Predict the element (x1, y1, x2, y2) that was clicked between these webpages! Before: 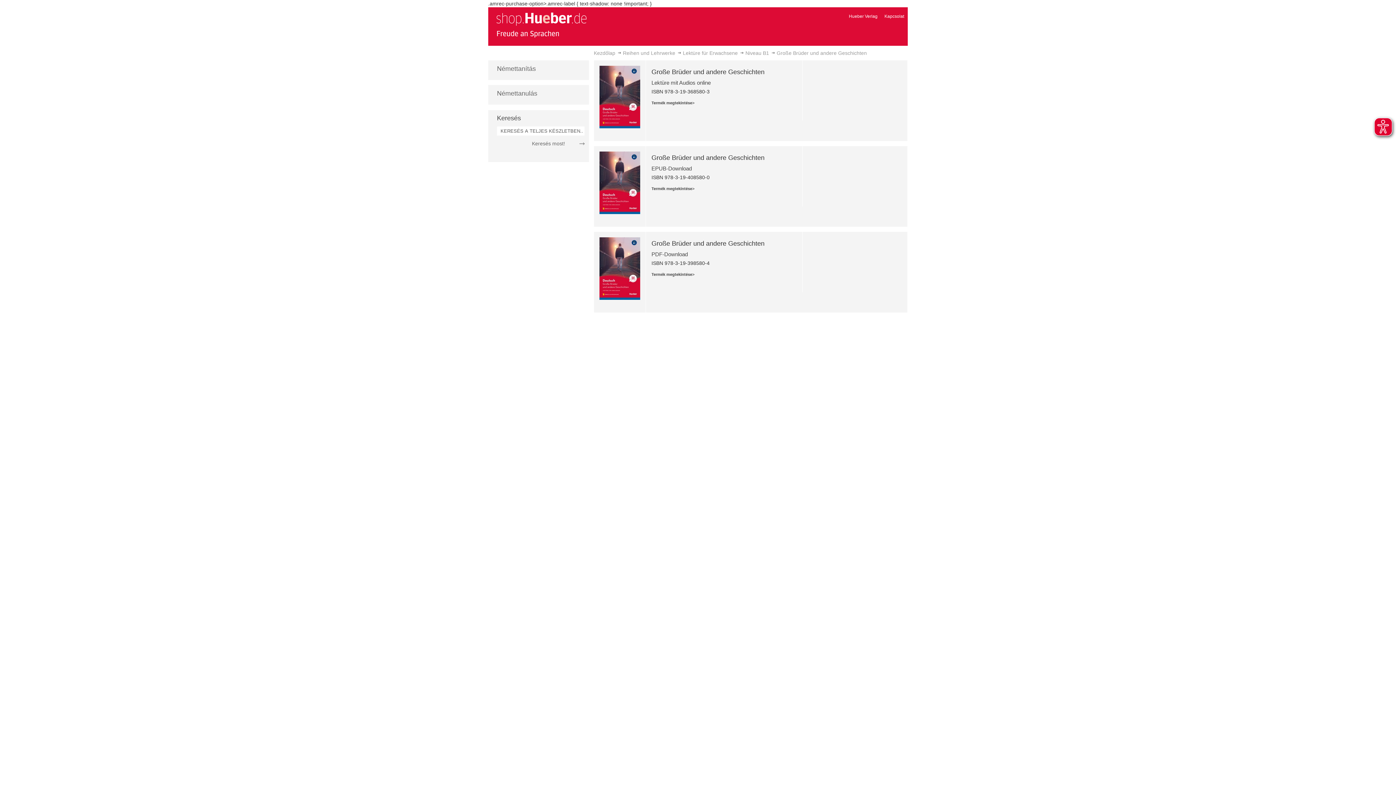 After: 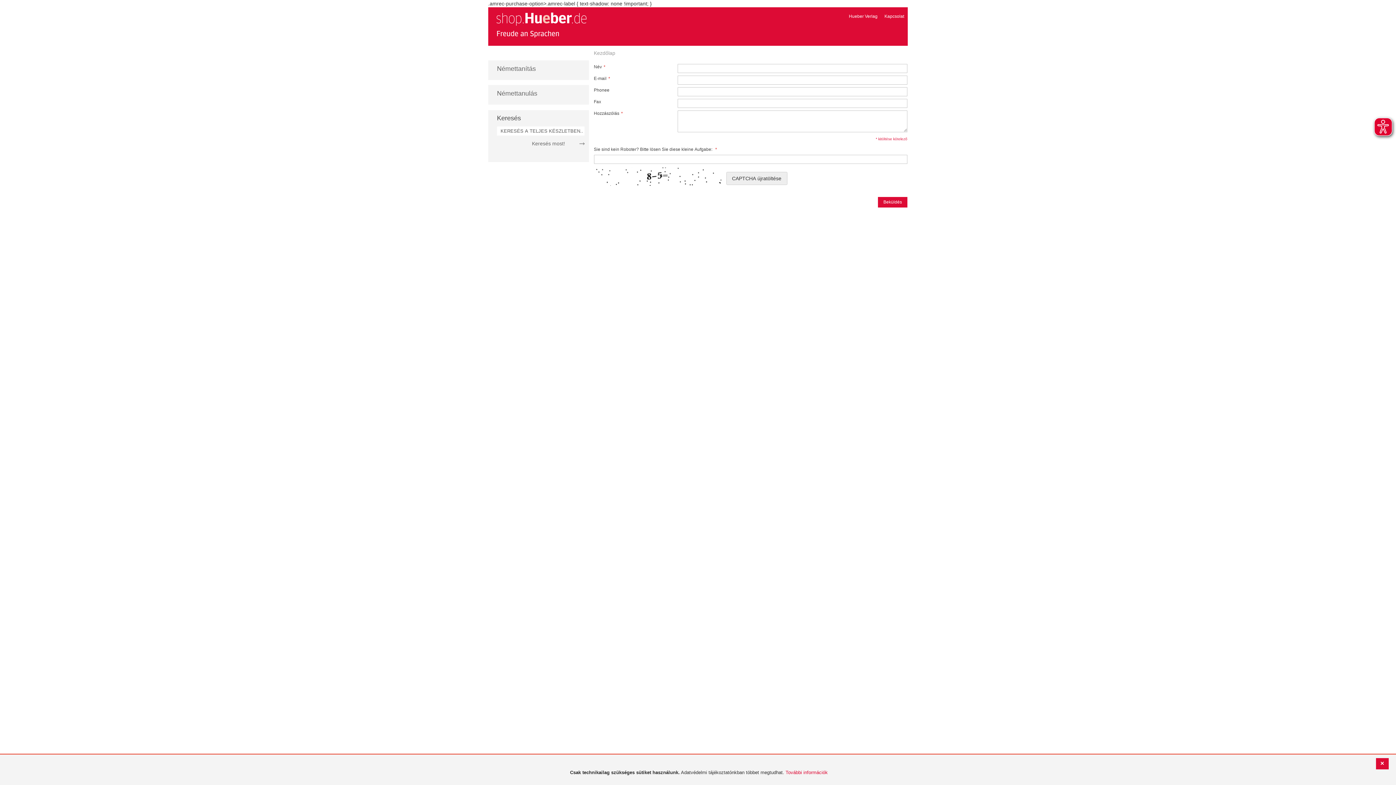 Action: label: Kapcsolat bbox: (884, 13, 904, 18)